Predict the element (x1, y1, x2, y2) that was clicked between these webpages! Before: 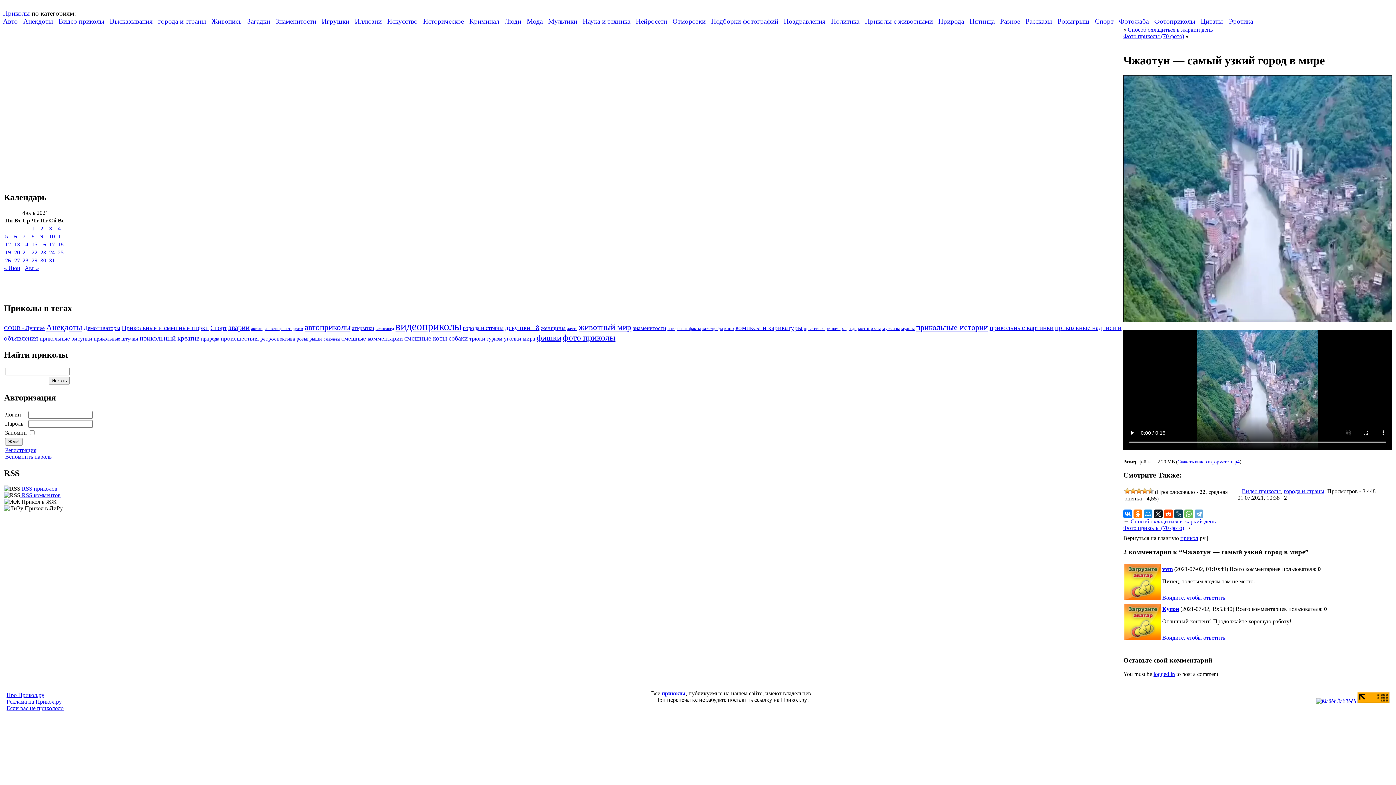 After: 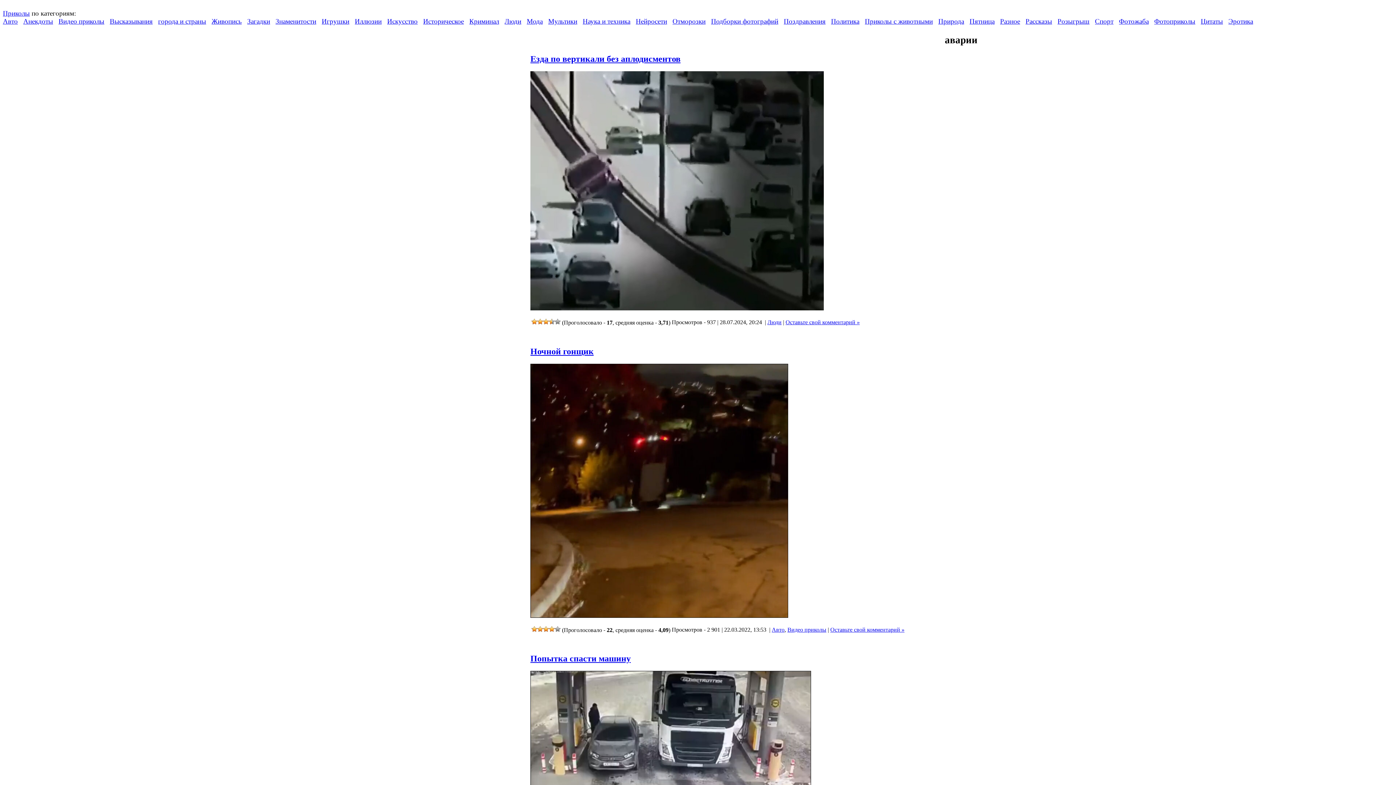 Action: label: аварии (935 элементов) bbox: (228, 323, 249, 331)